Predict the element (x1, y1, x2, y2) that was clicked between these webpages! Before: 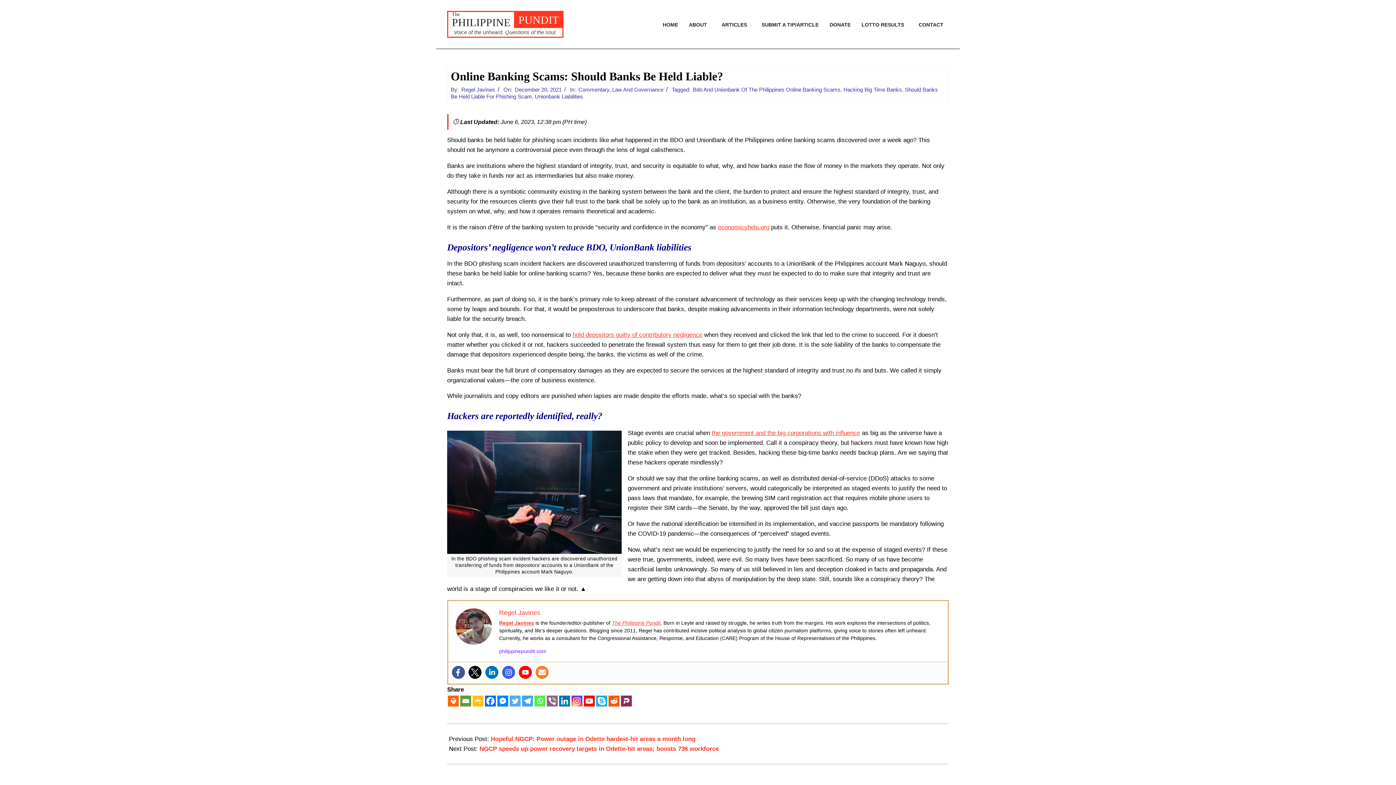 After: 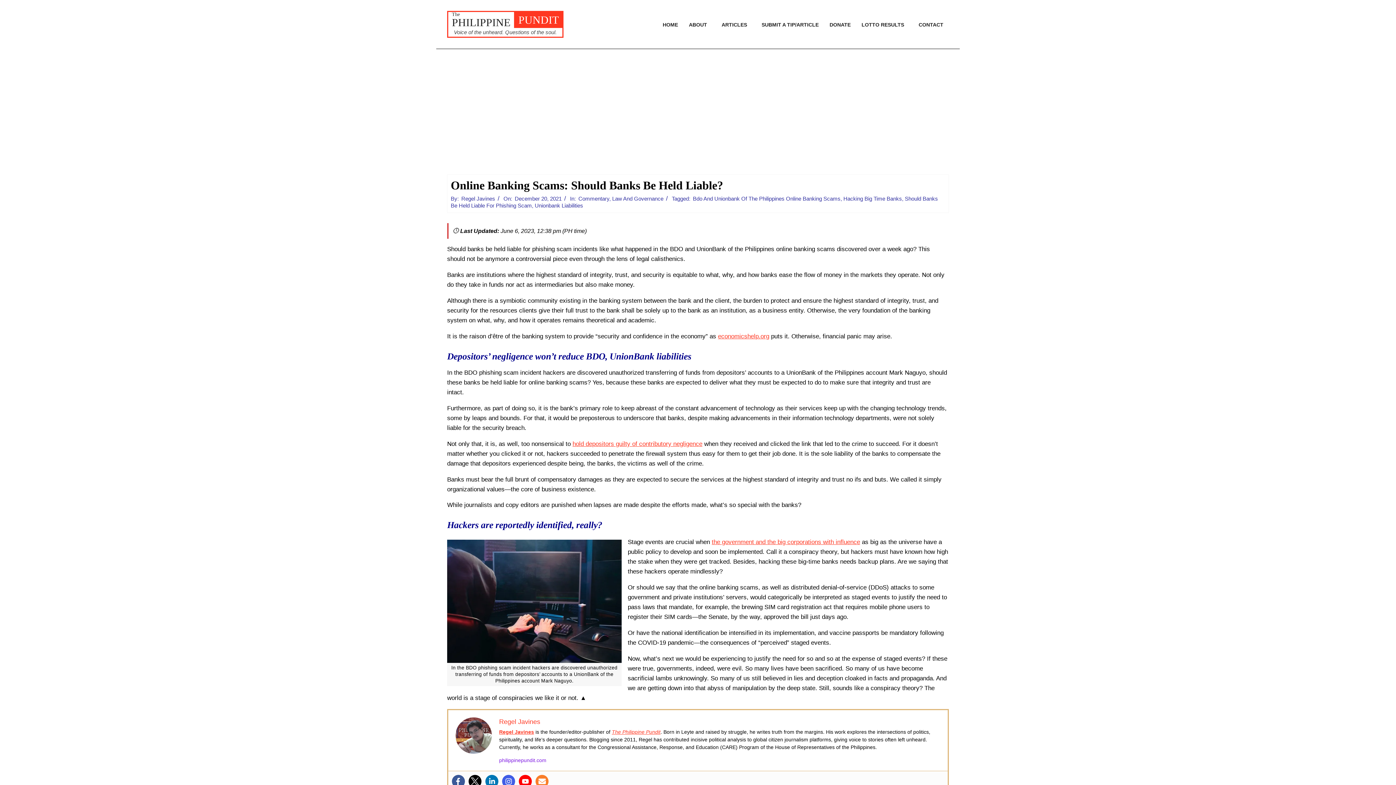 Action: bbox: (468, 666, 481, 679)